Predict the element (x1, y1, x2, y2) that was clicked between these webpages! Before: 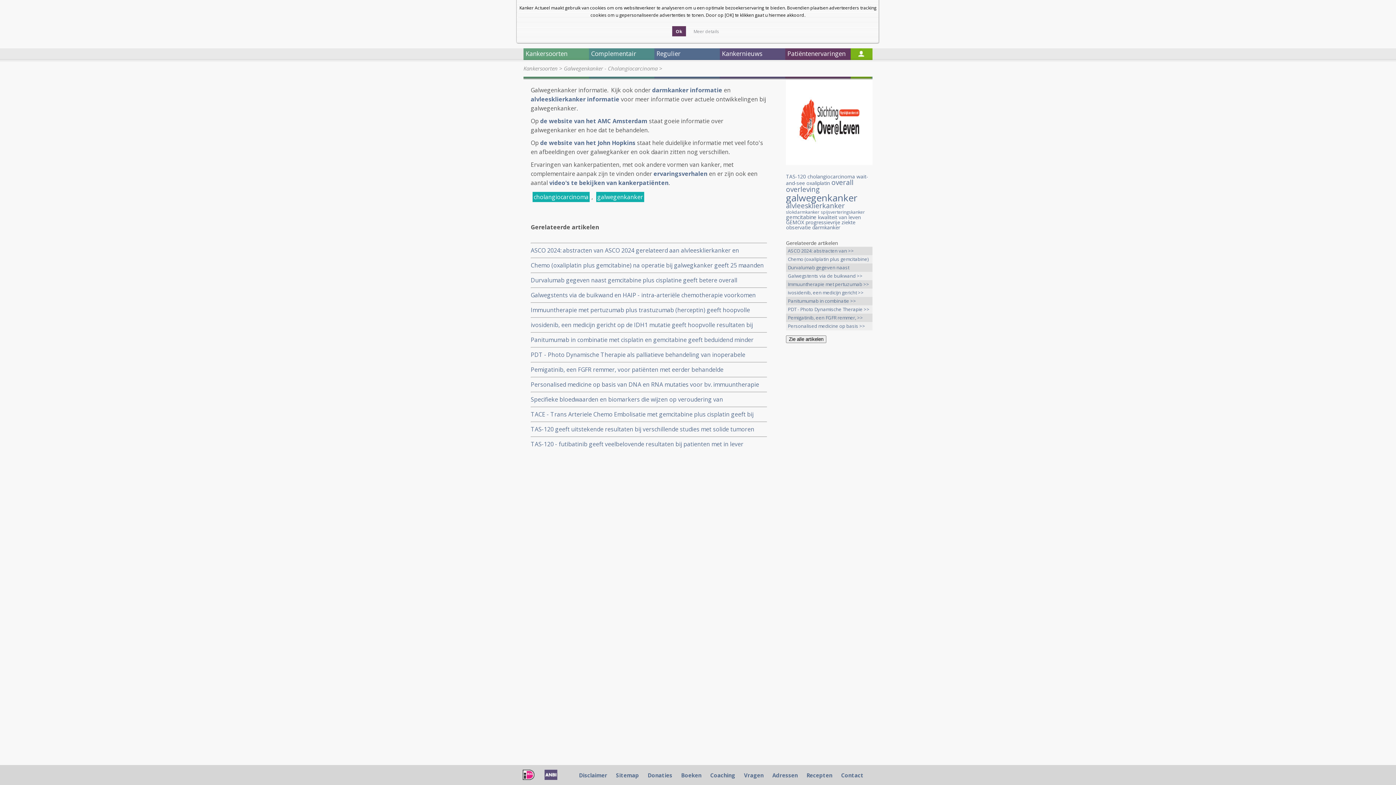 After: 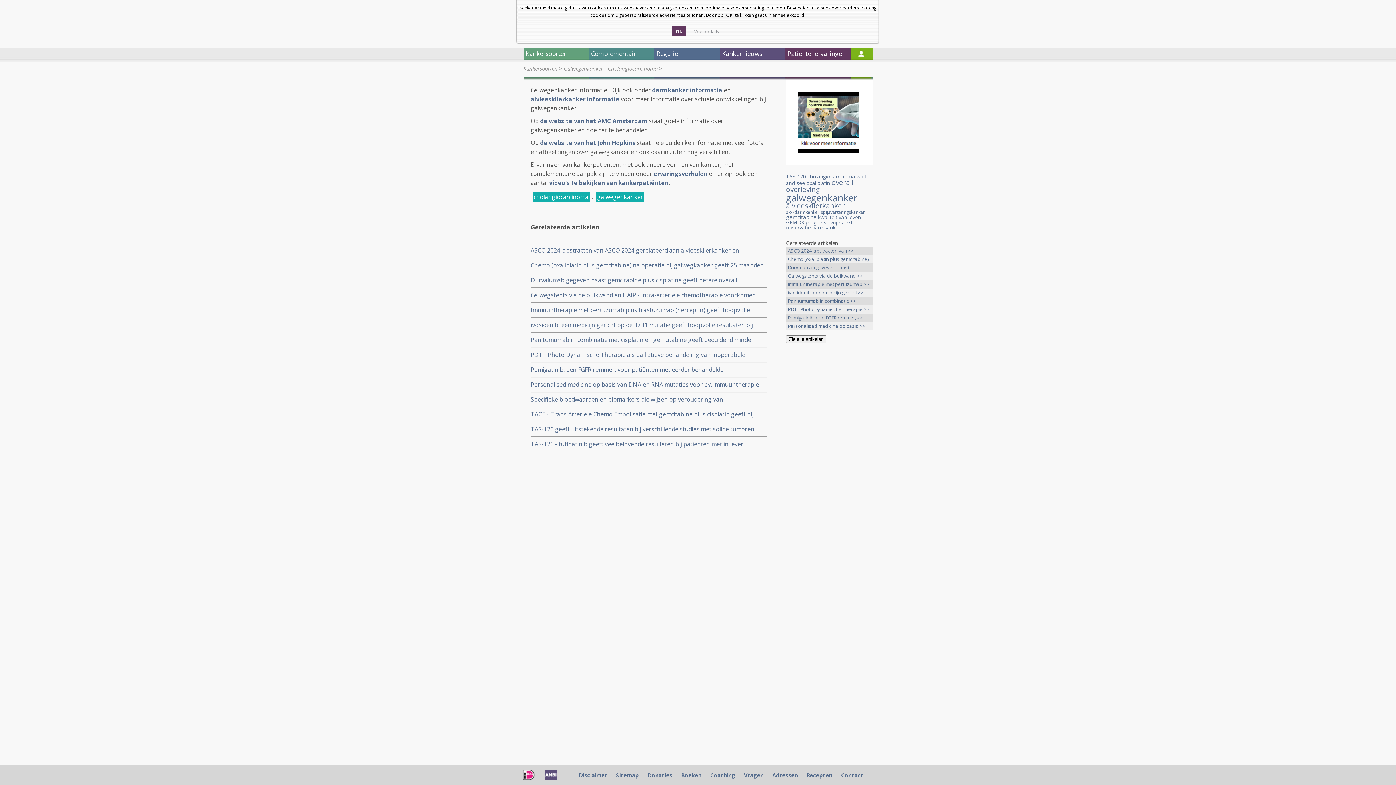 Action: bbox: (540, 117, 649, 125) label: de website van het AMC Amsterdam 